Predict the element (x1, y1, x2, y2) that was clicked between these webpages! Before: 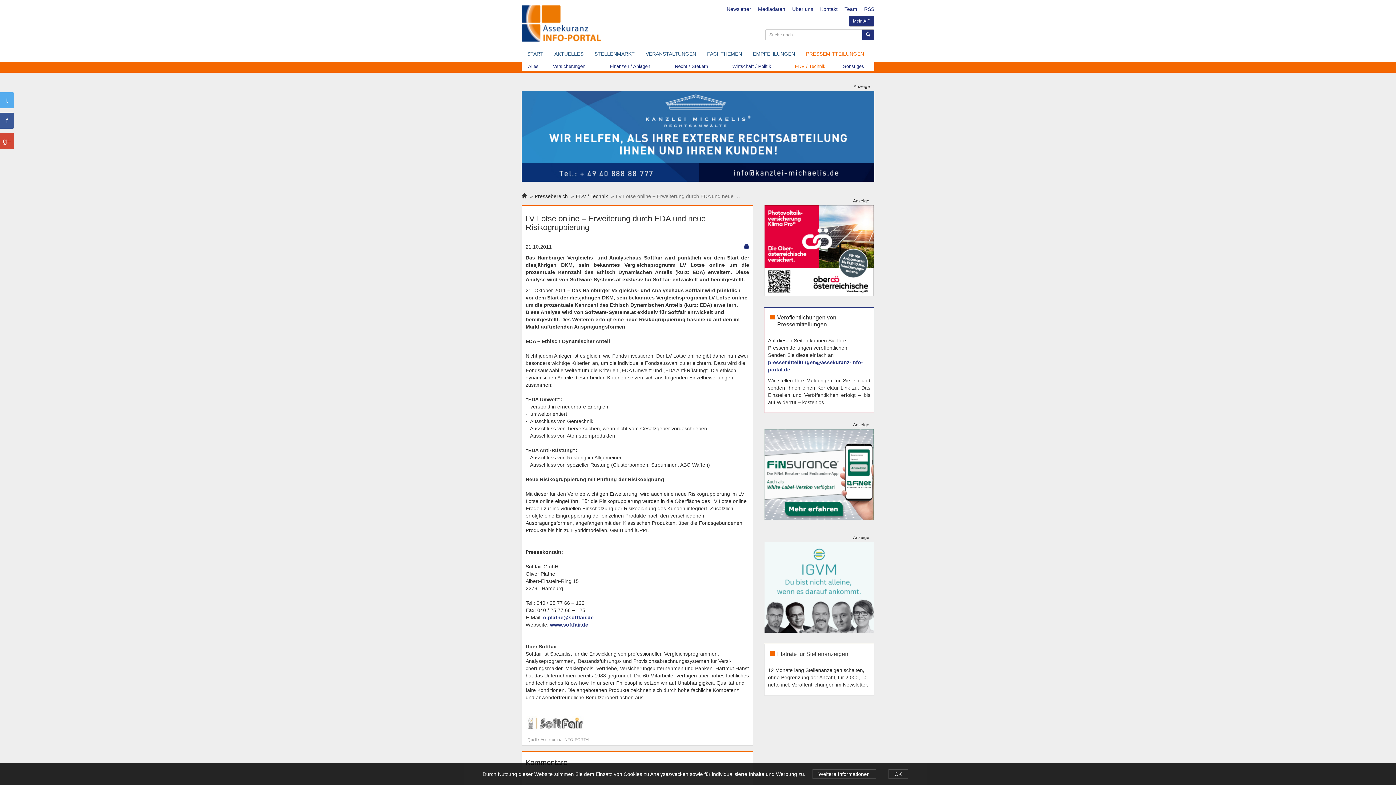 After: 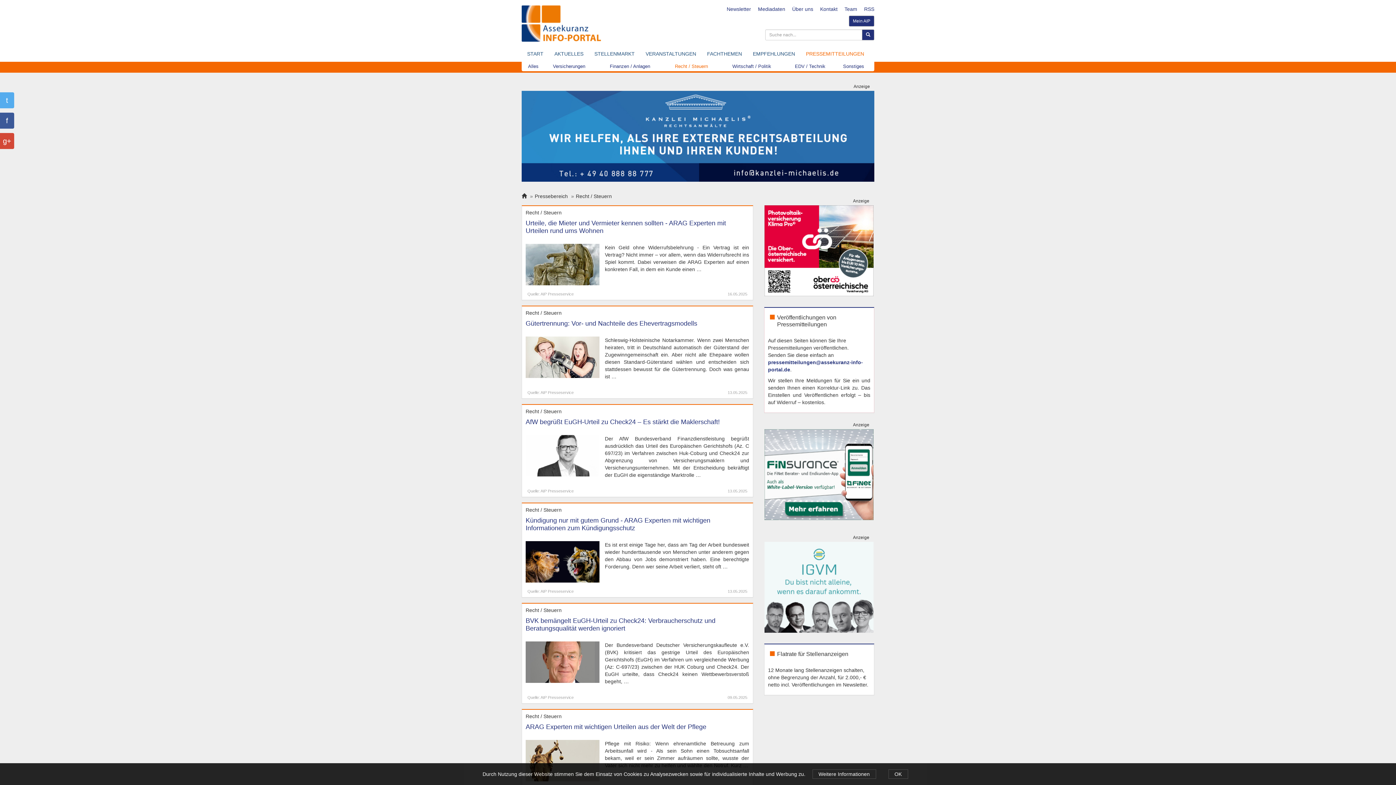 Action: label: Recht / Steuern bbox: (675, 63, 708, 69)